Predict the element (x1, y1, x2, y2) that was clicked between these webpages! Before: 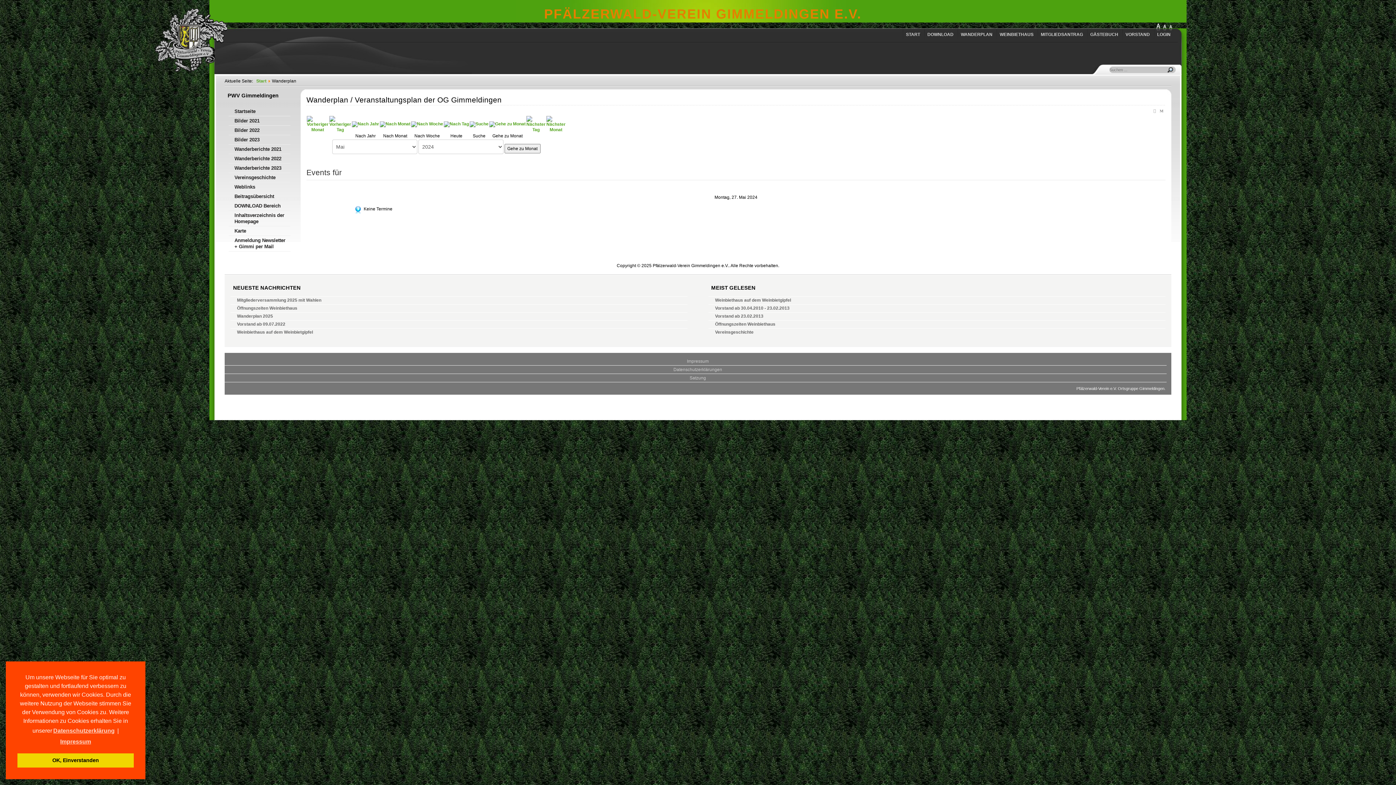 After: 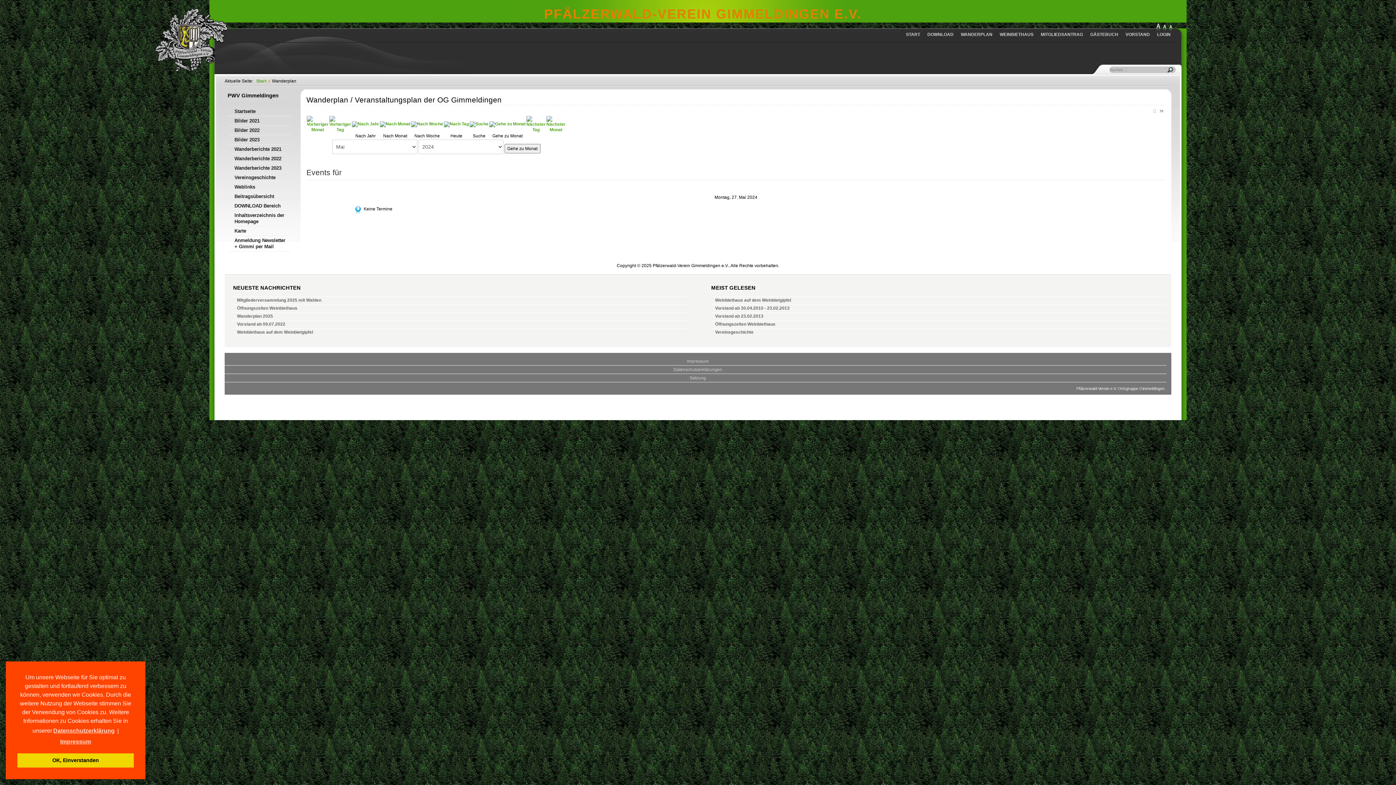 Action: bbox: (1159, 108, 1164, 112)